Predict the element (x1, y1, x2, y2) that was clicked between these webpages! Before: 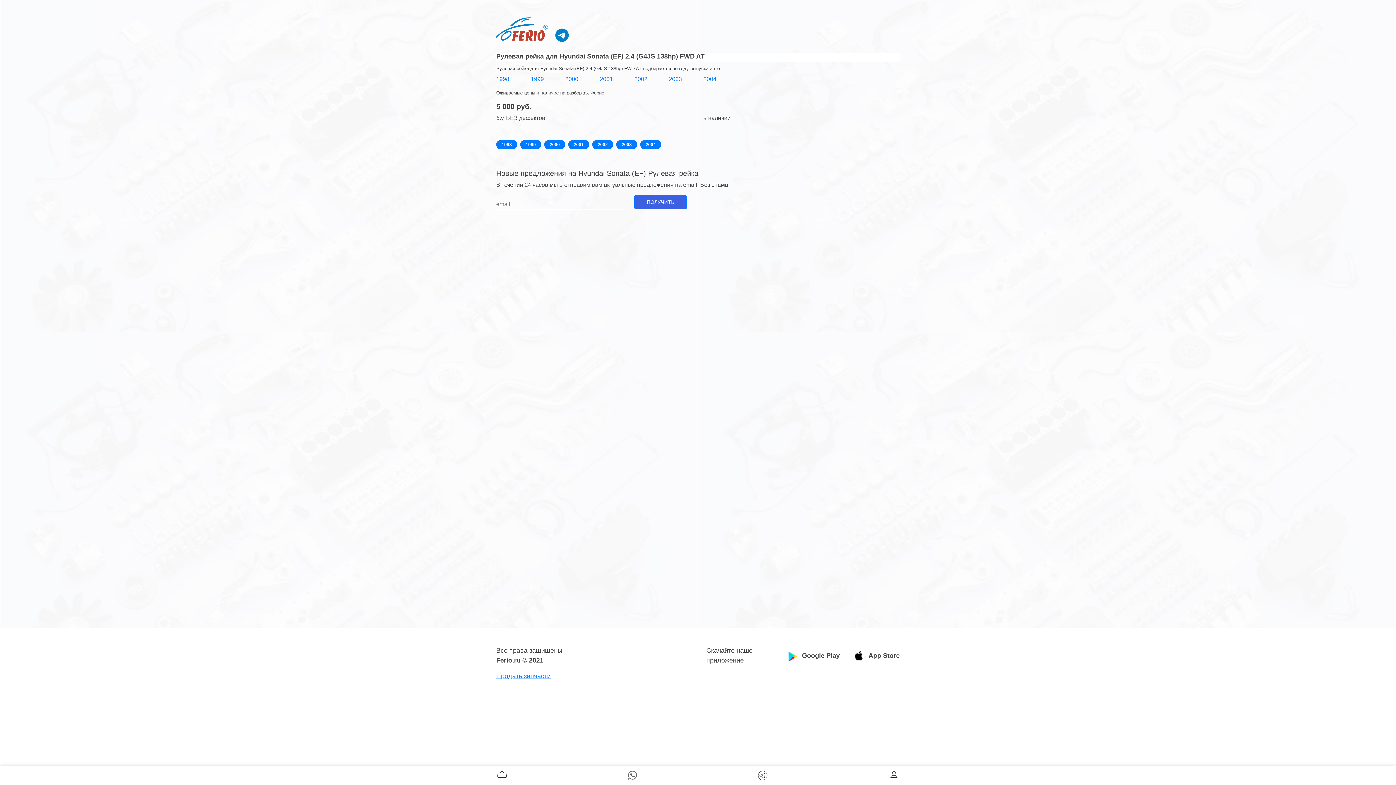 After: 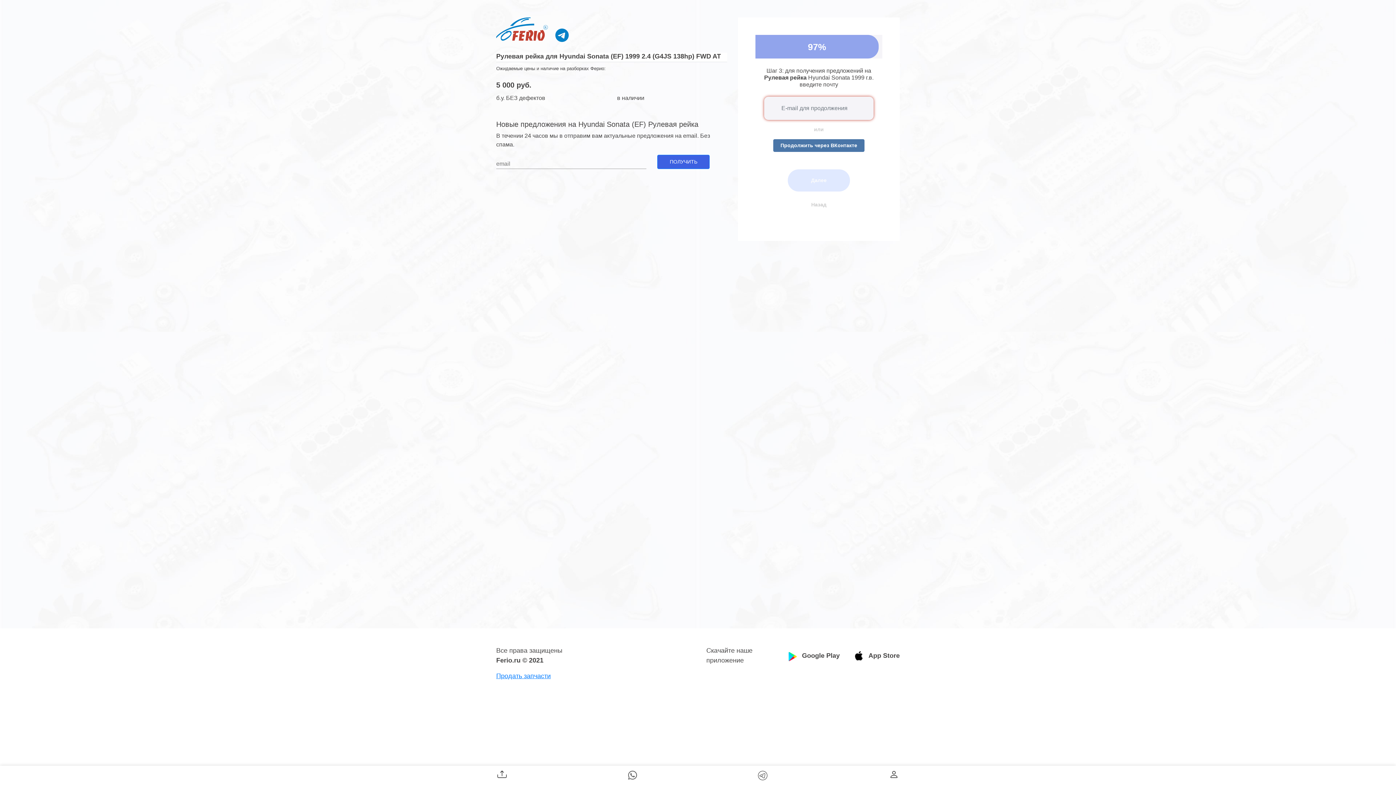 Action: bbox: (530, 75, 543, 82) label: 1999